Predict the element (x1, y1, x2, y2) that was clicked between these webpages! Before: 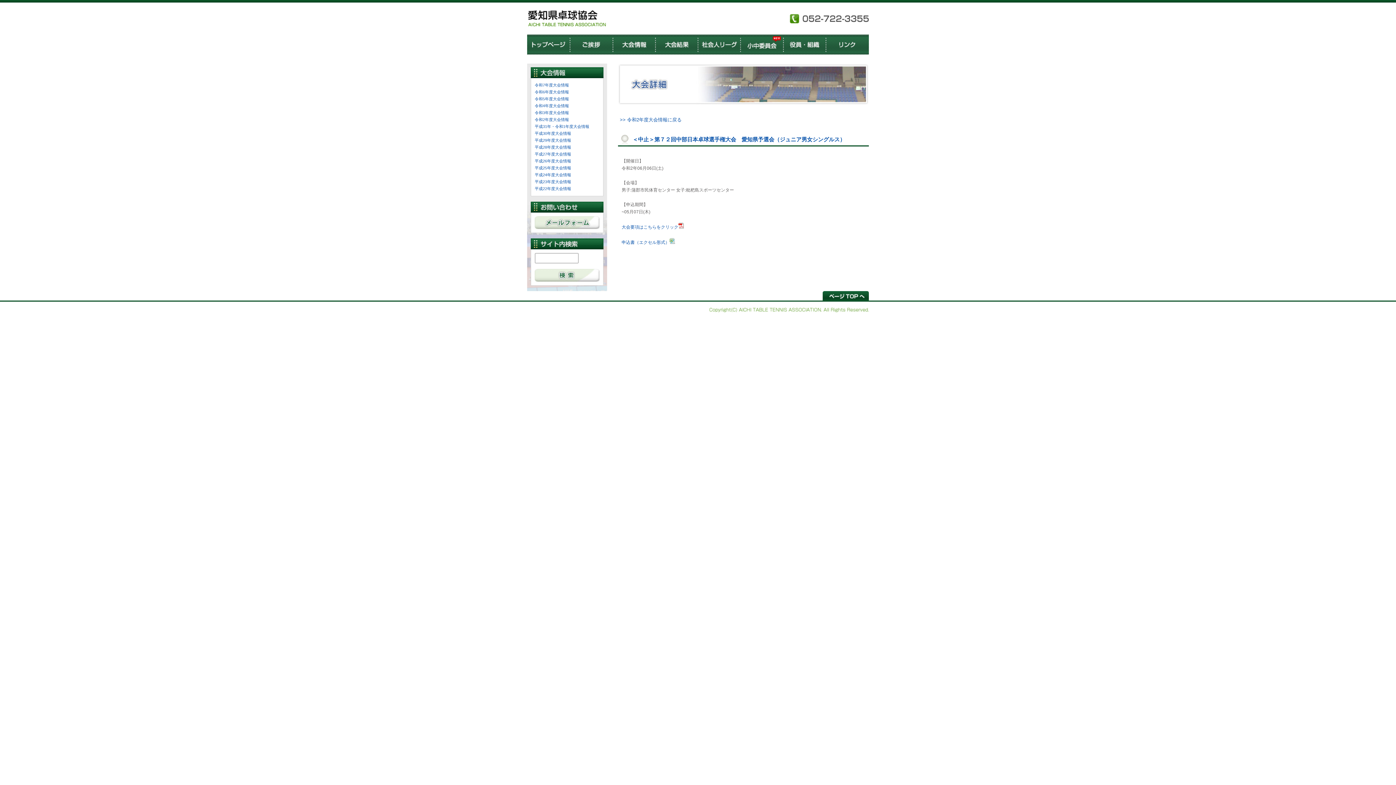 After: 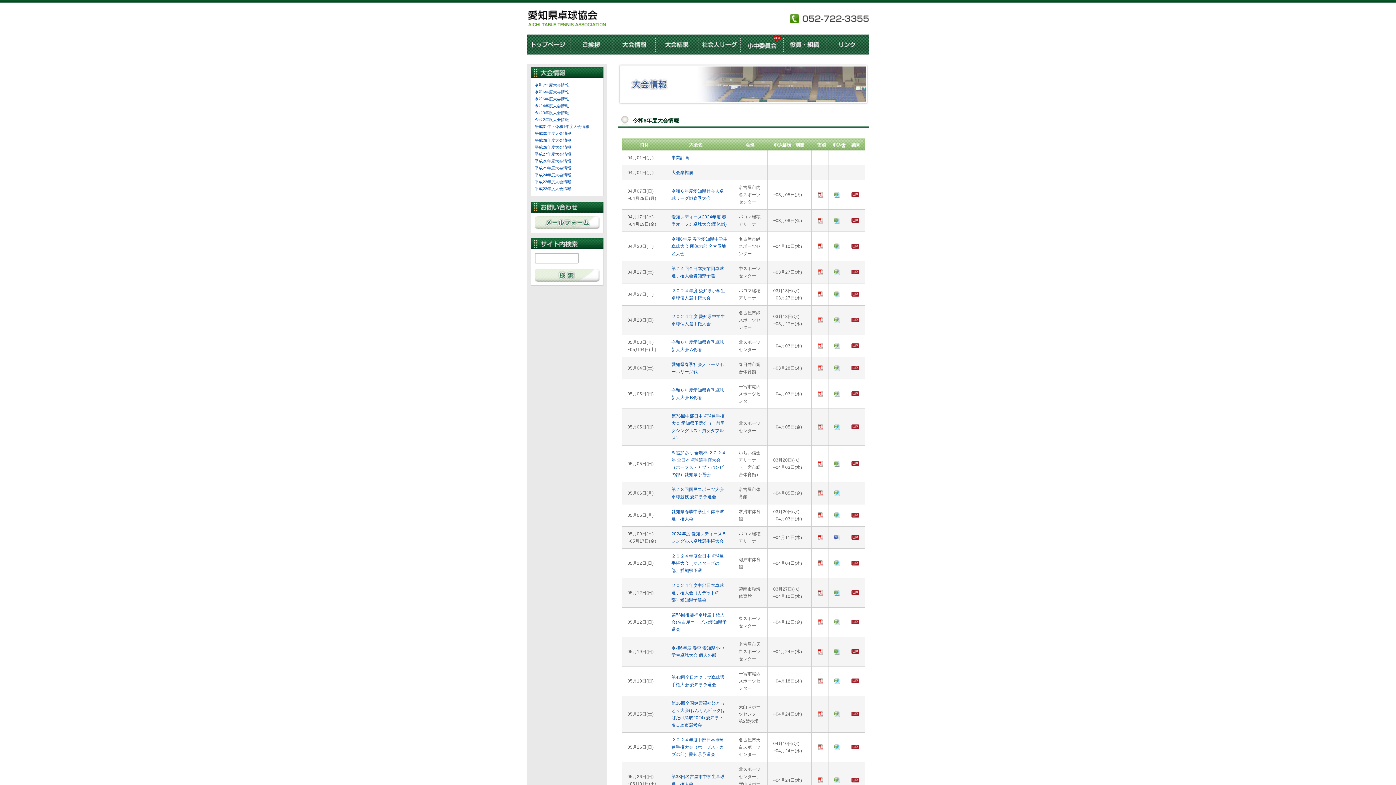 Action: label: 令和6年度大会情報 bbox: (534, 89, 569, 94)